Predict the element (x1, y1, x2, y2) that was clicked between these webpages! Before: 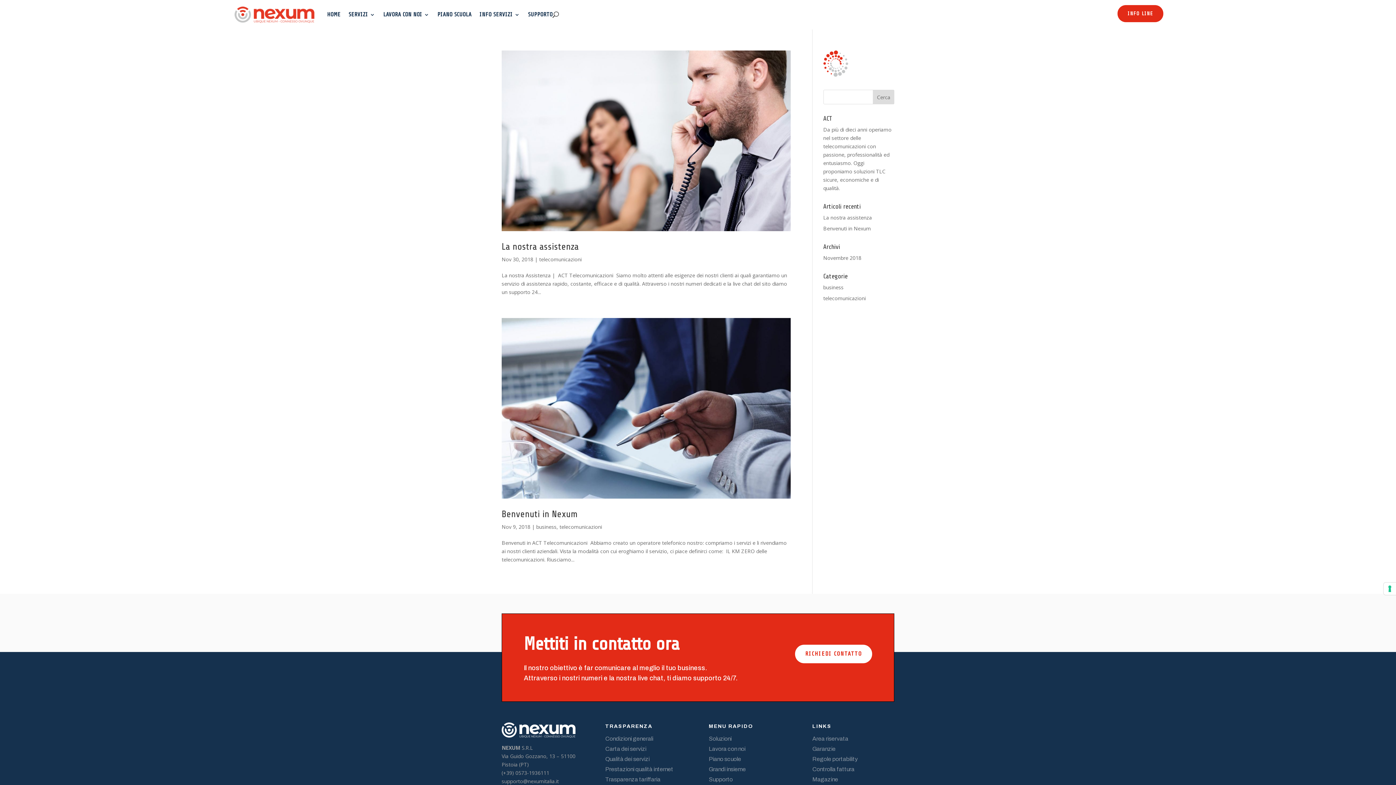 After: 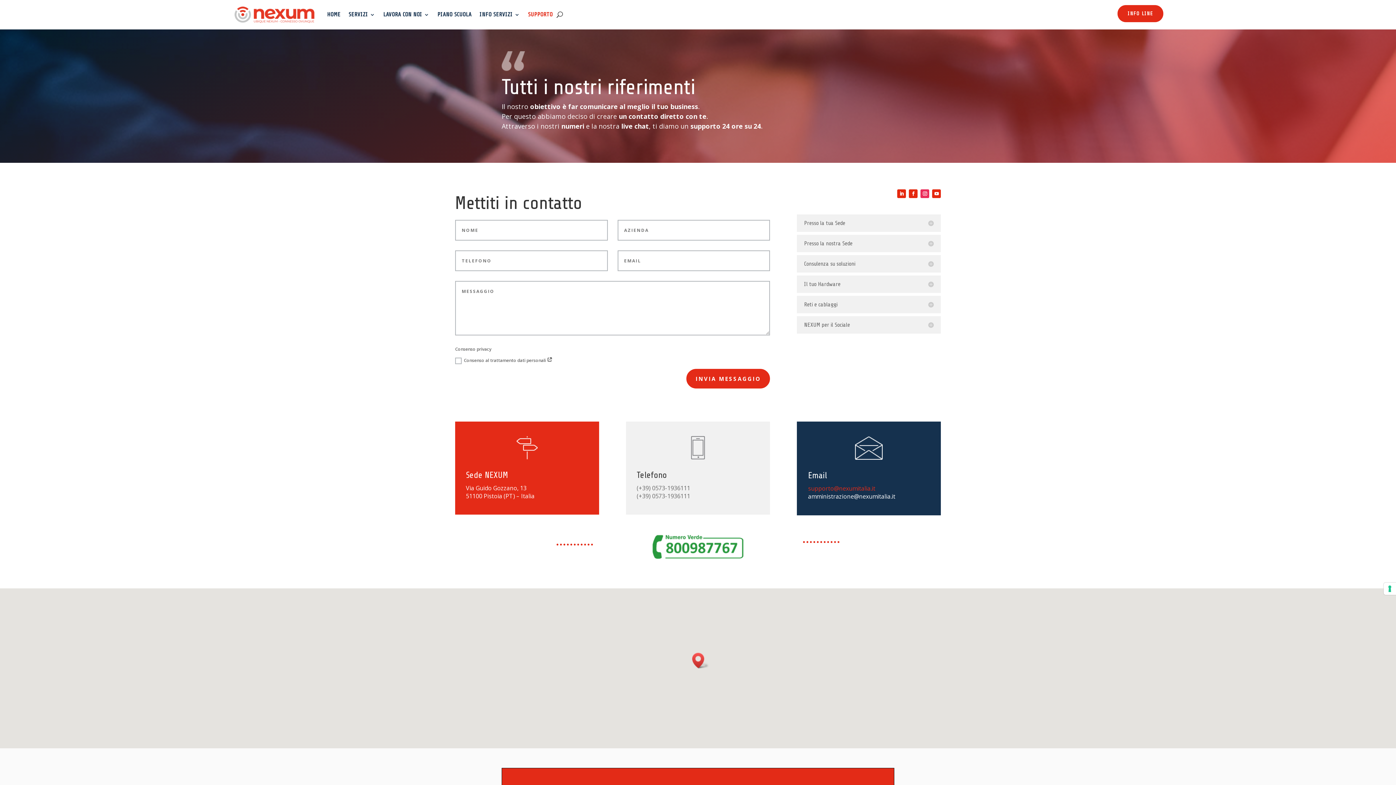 Action: bbox: (795, 645, 872, 663) label: RICHIEDI CONTATTO